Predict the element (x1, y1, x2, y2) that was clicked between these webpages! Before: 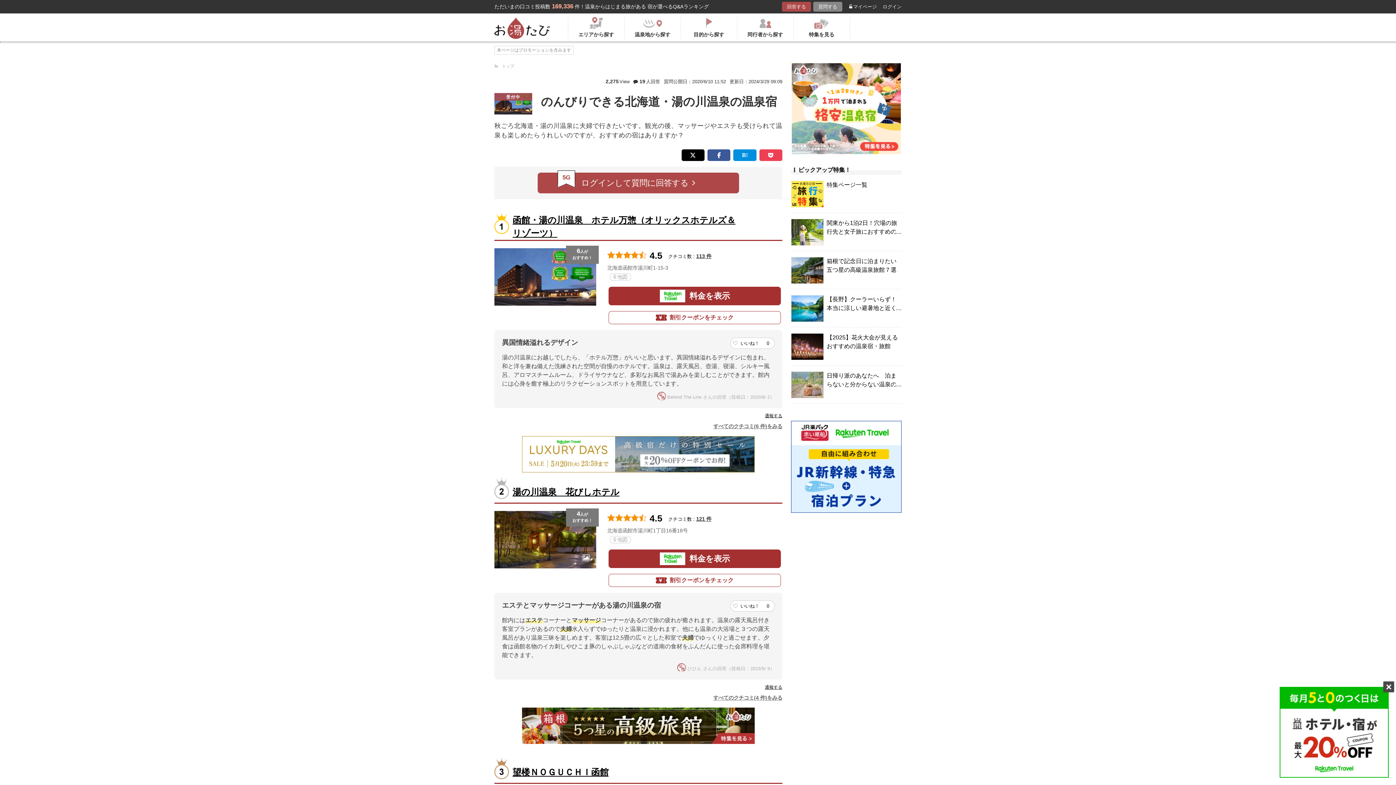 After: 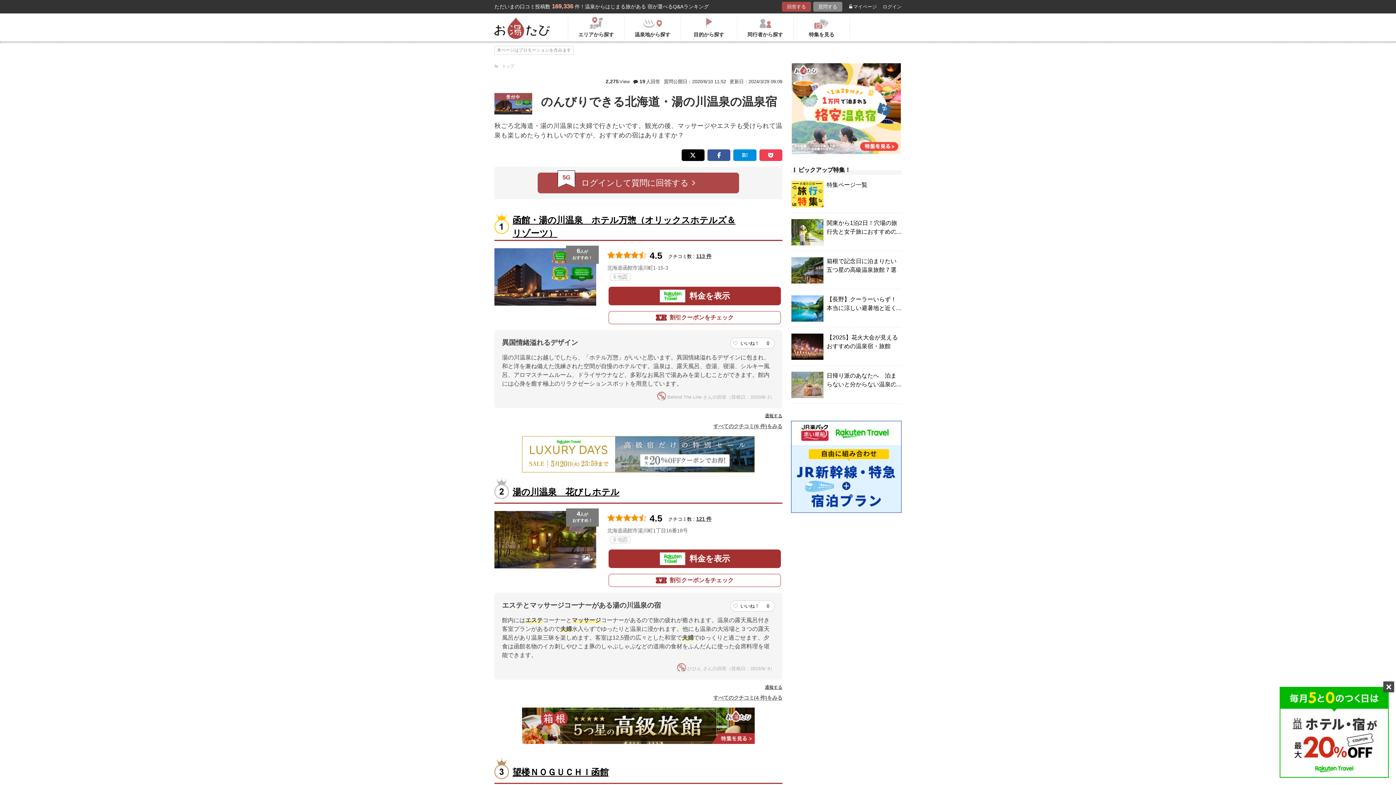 Action: bbox: (733, 149, 756, 161)